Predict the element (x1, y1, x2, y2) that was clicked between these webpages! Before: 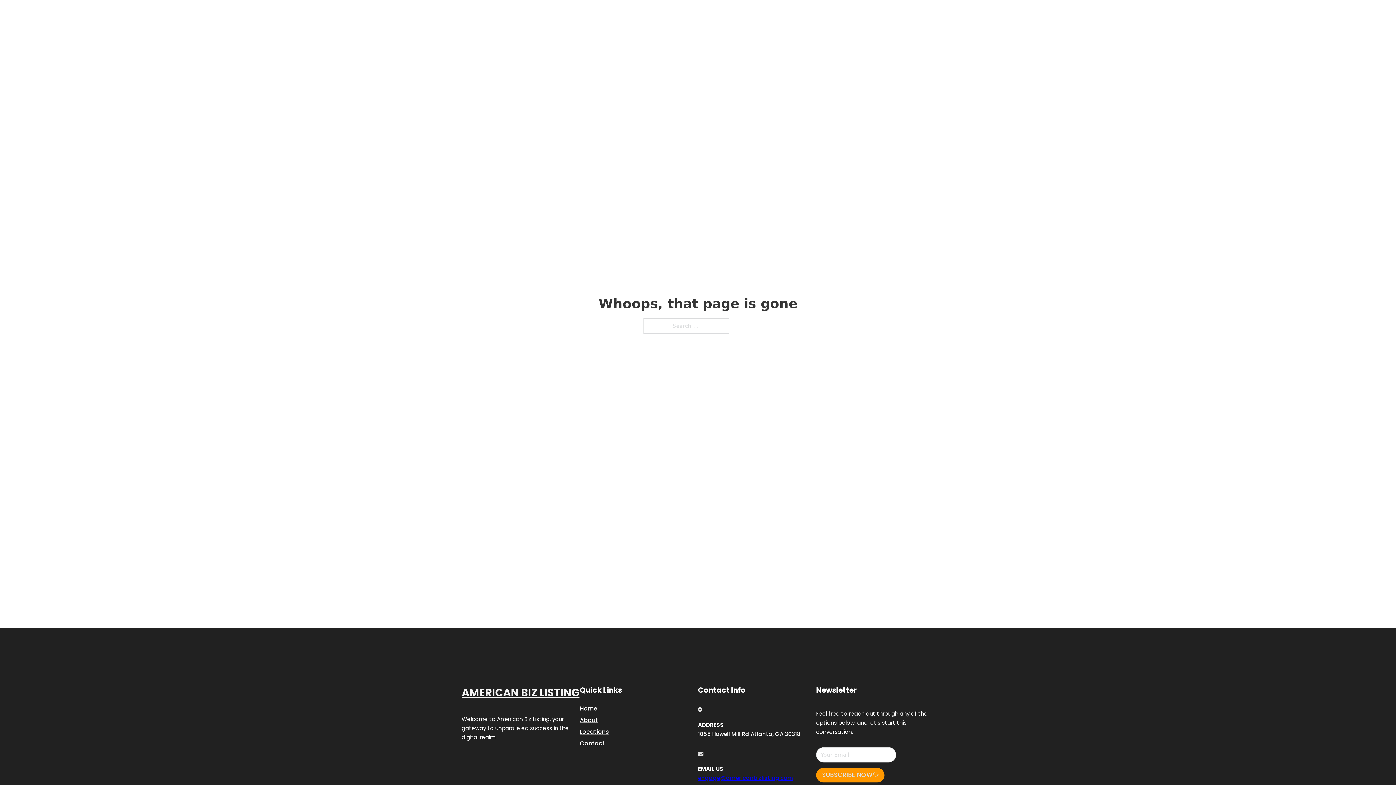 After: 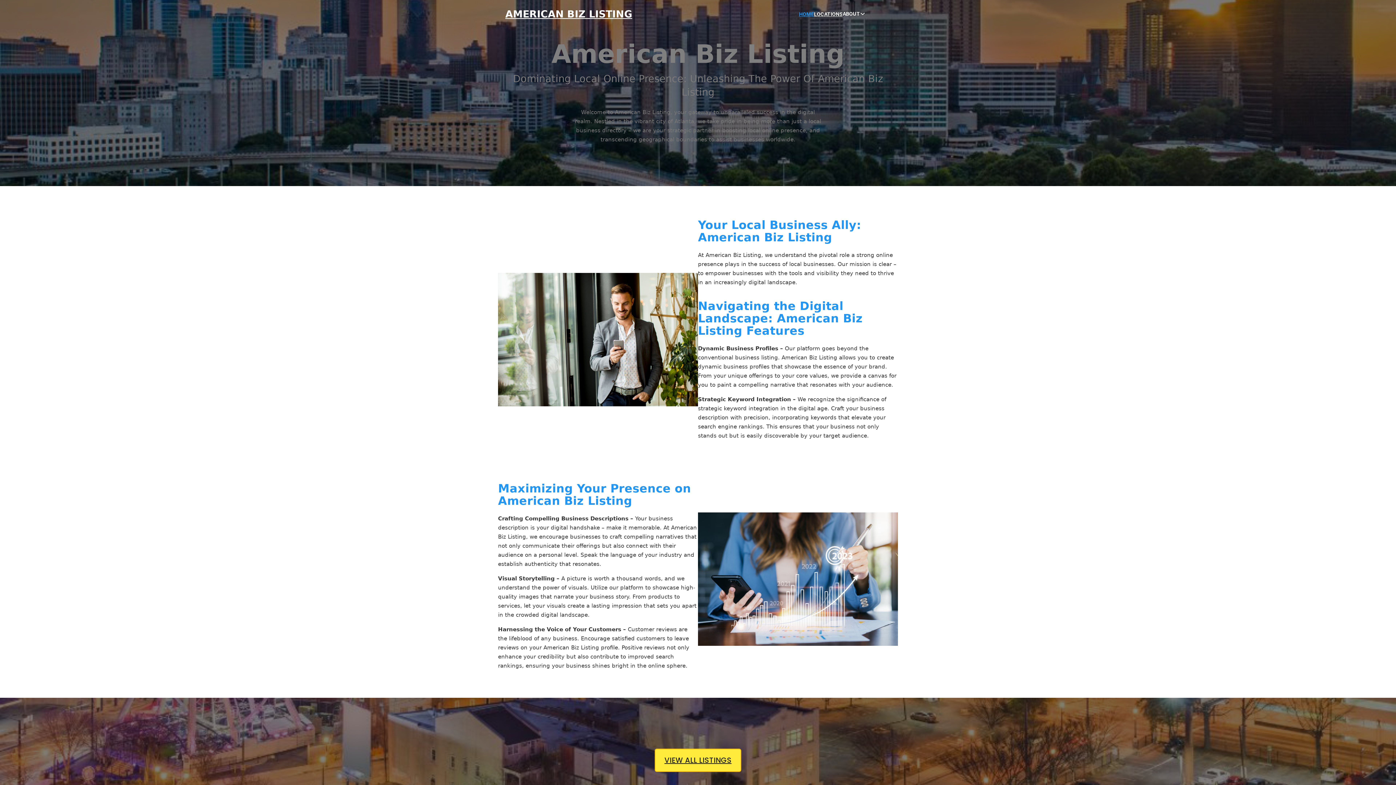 Action: bbox: (505, 8, 632, 19) label: AMERICAN BIZ LISTING